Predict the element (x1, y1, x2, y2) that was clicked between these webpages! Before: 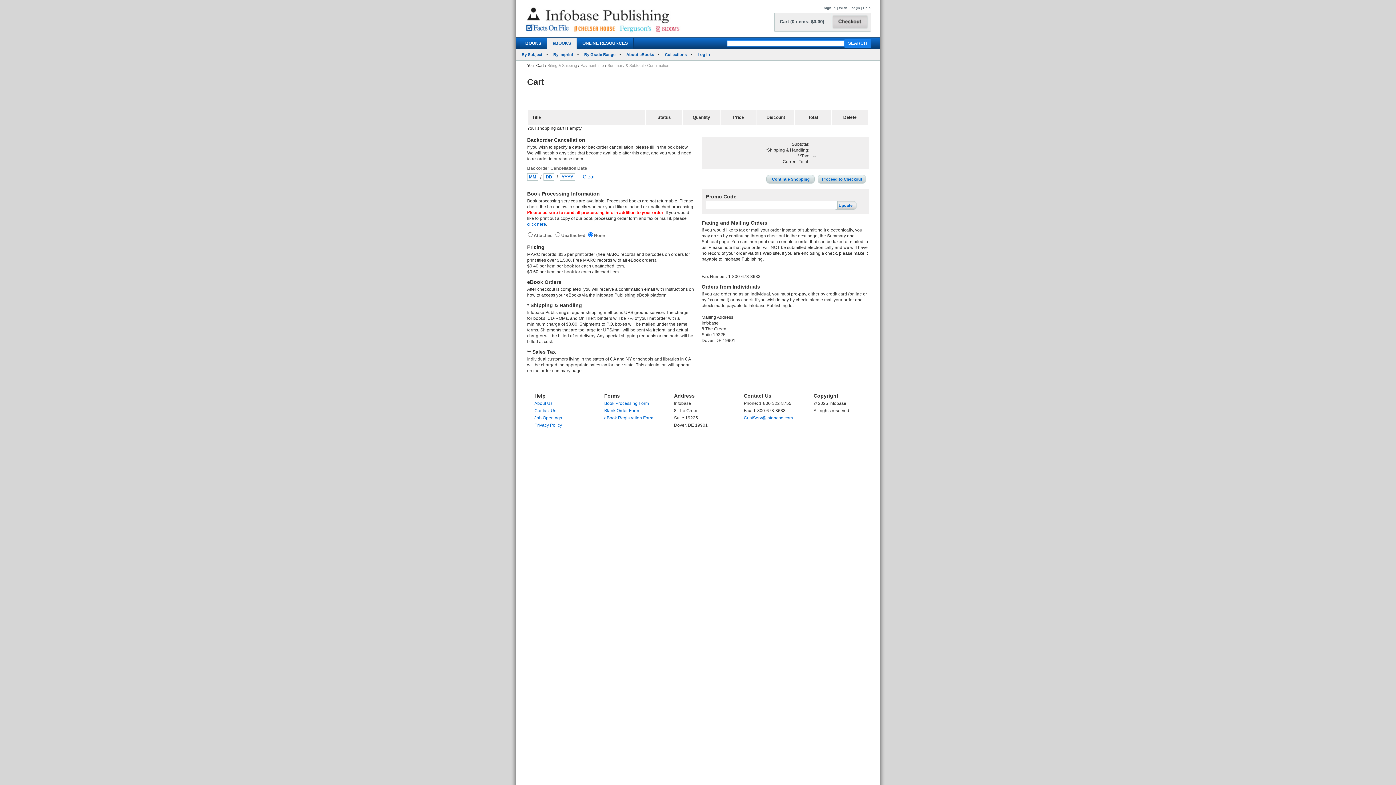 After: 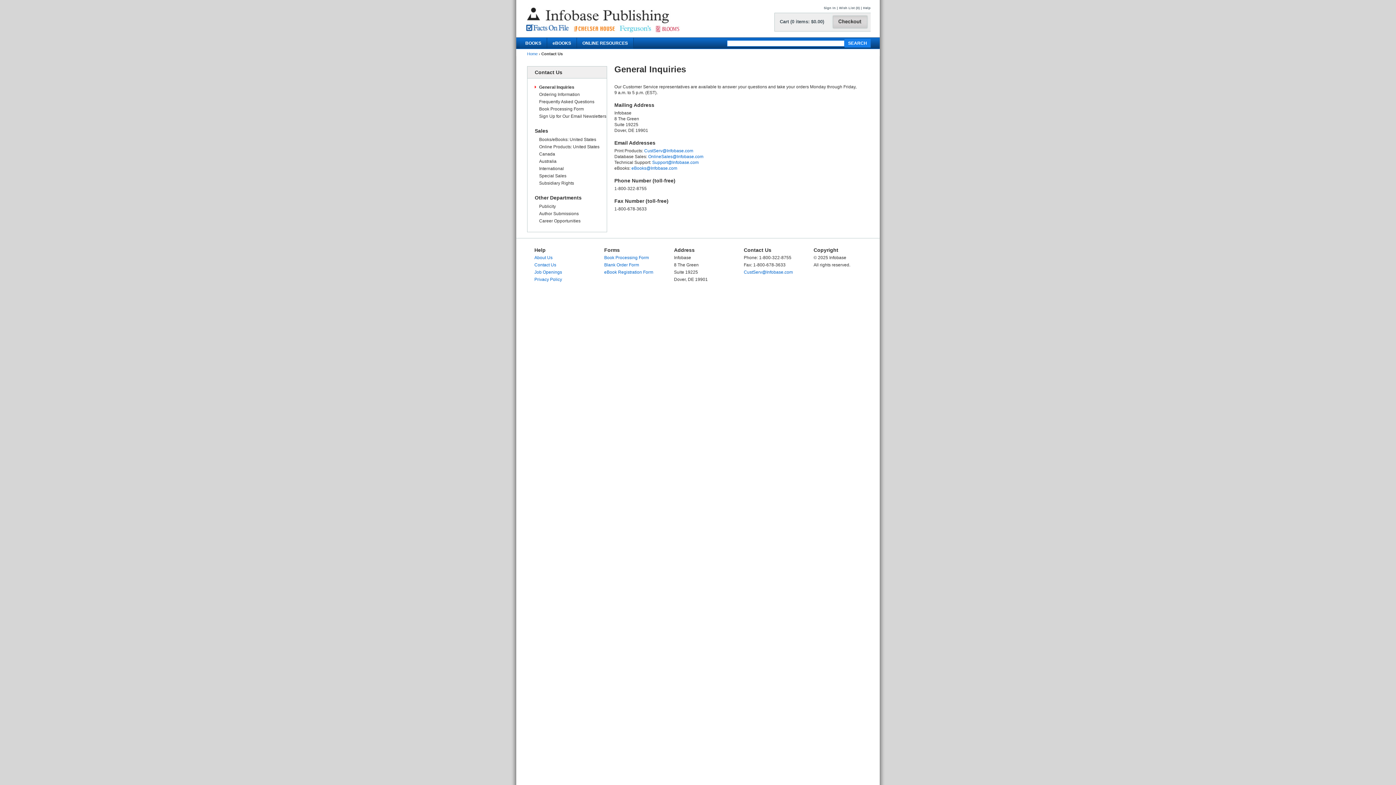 Action: bbox: (534, 408, 556, 413) label: Contact Us